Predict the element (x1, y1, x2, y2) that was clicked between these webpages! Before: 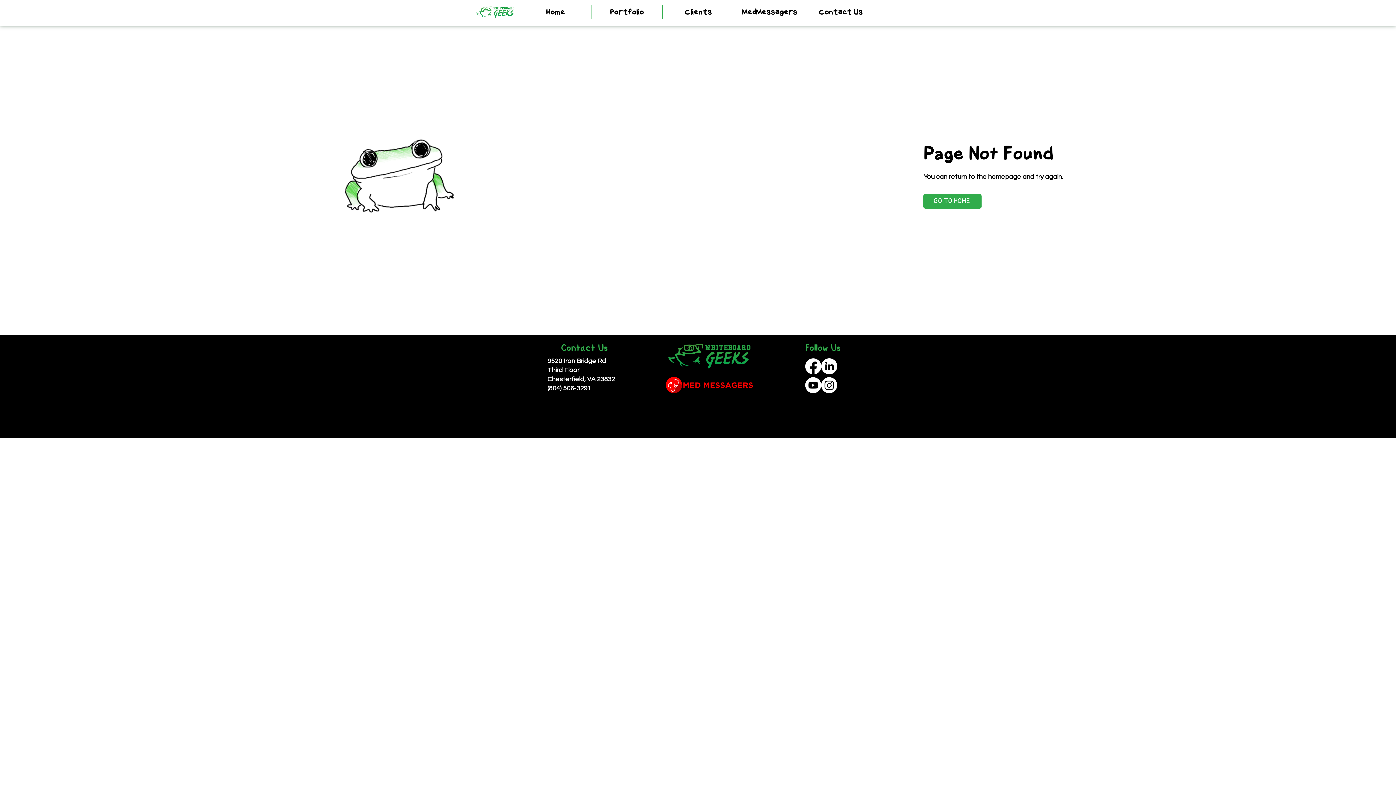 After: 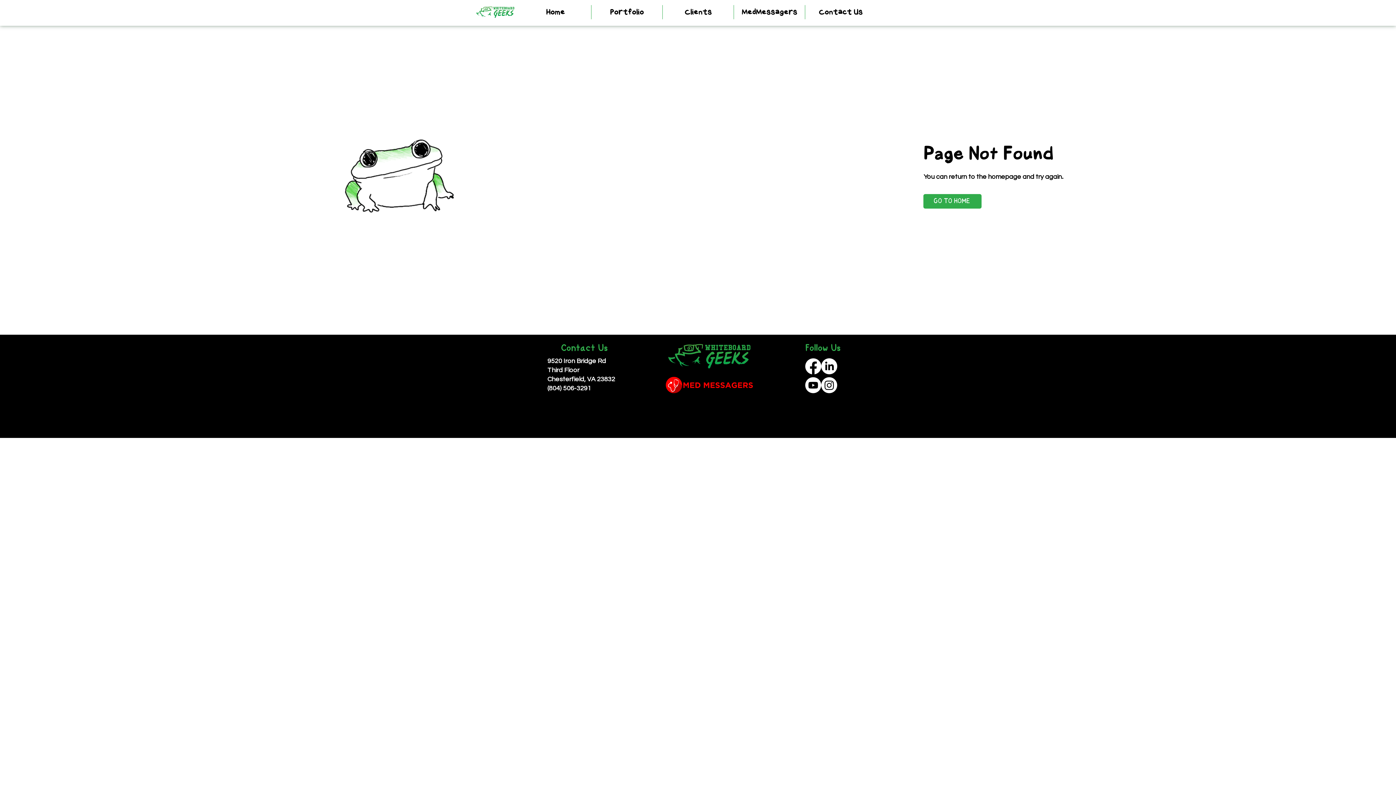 Action: label: Contact Us bbox: (560, 344, 607, 353)